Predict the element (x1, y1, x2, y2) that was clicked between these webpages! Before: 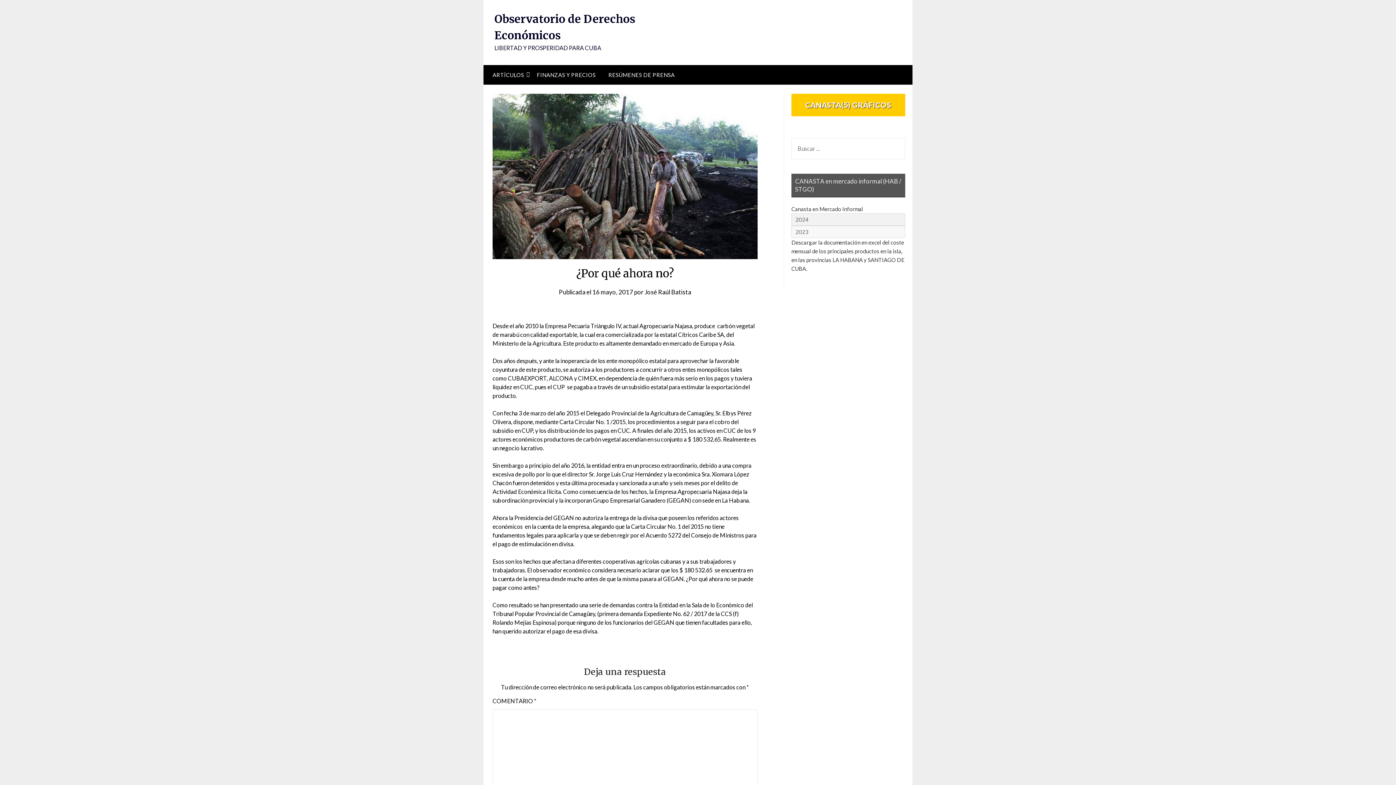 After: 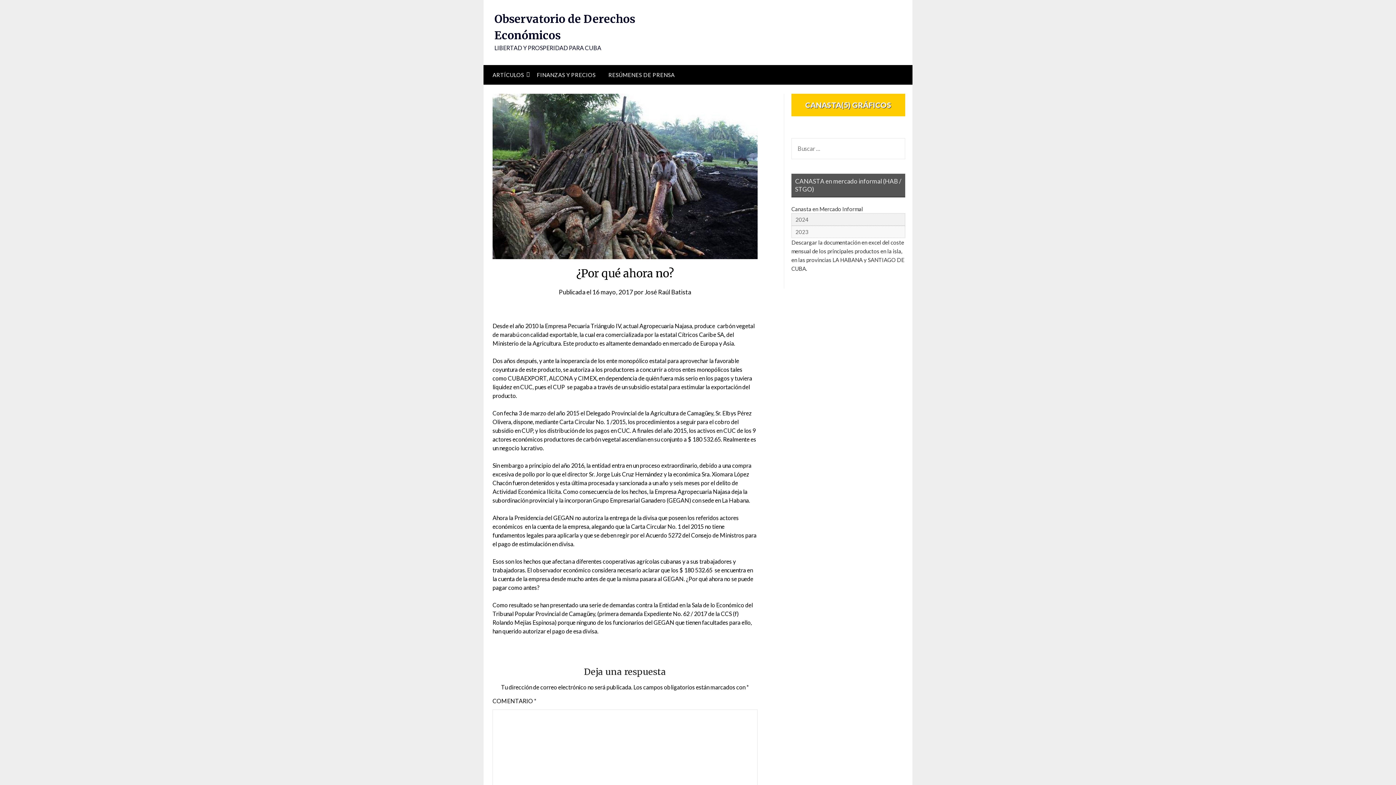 Action: bbox: (592, 288, 633, 296) label: 16 mayo, 2017